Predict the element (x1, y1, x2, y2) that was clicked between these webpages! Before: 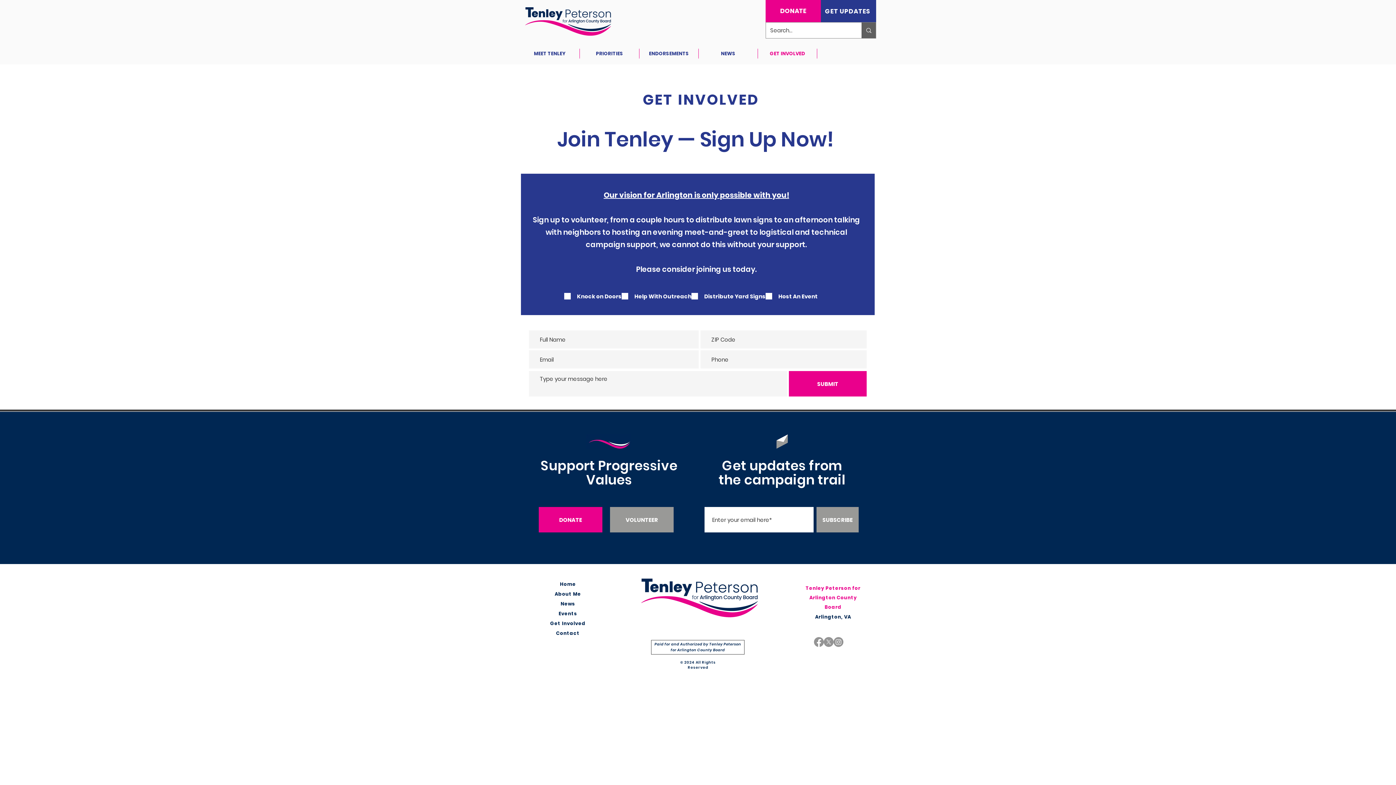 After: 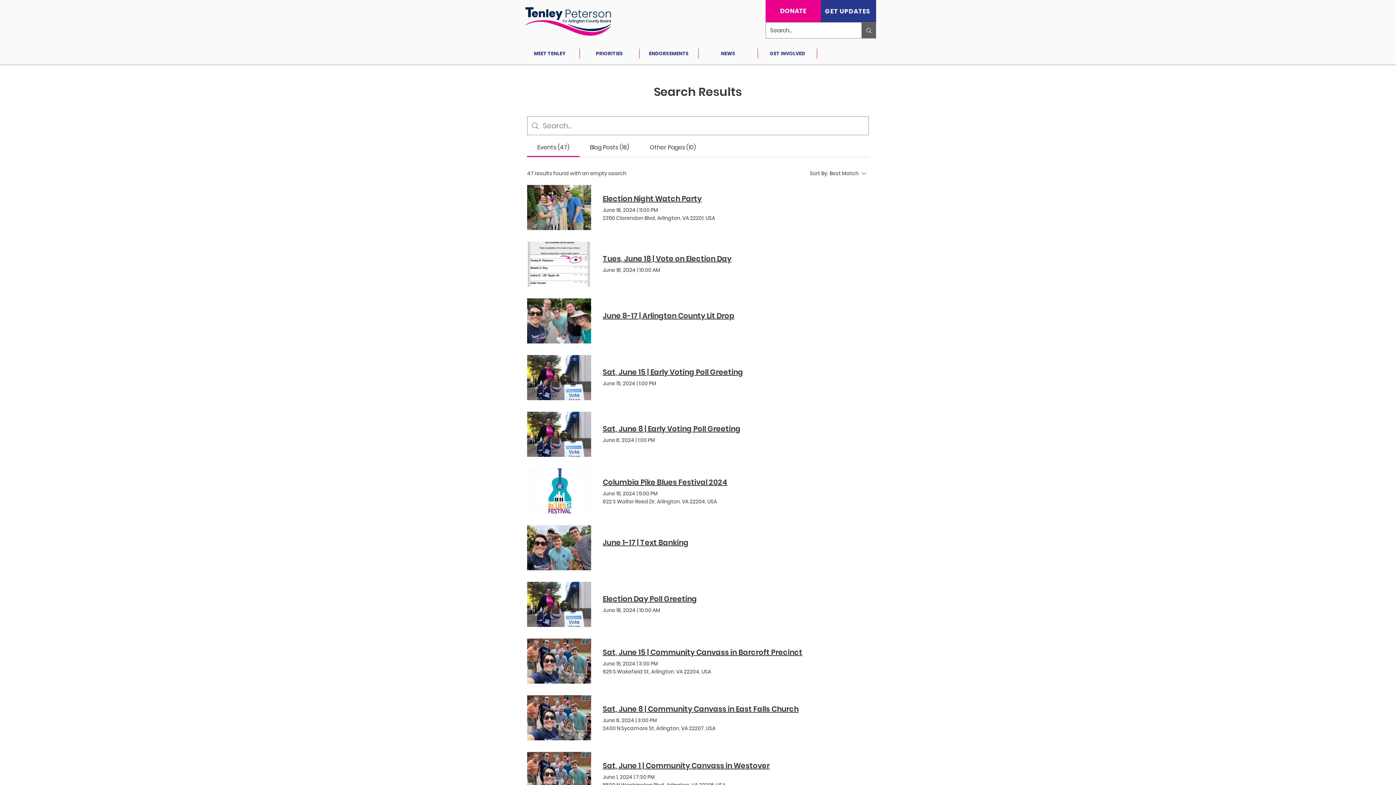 Action: bbox: (861, 22, 876, 38) label: Search...